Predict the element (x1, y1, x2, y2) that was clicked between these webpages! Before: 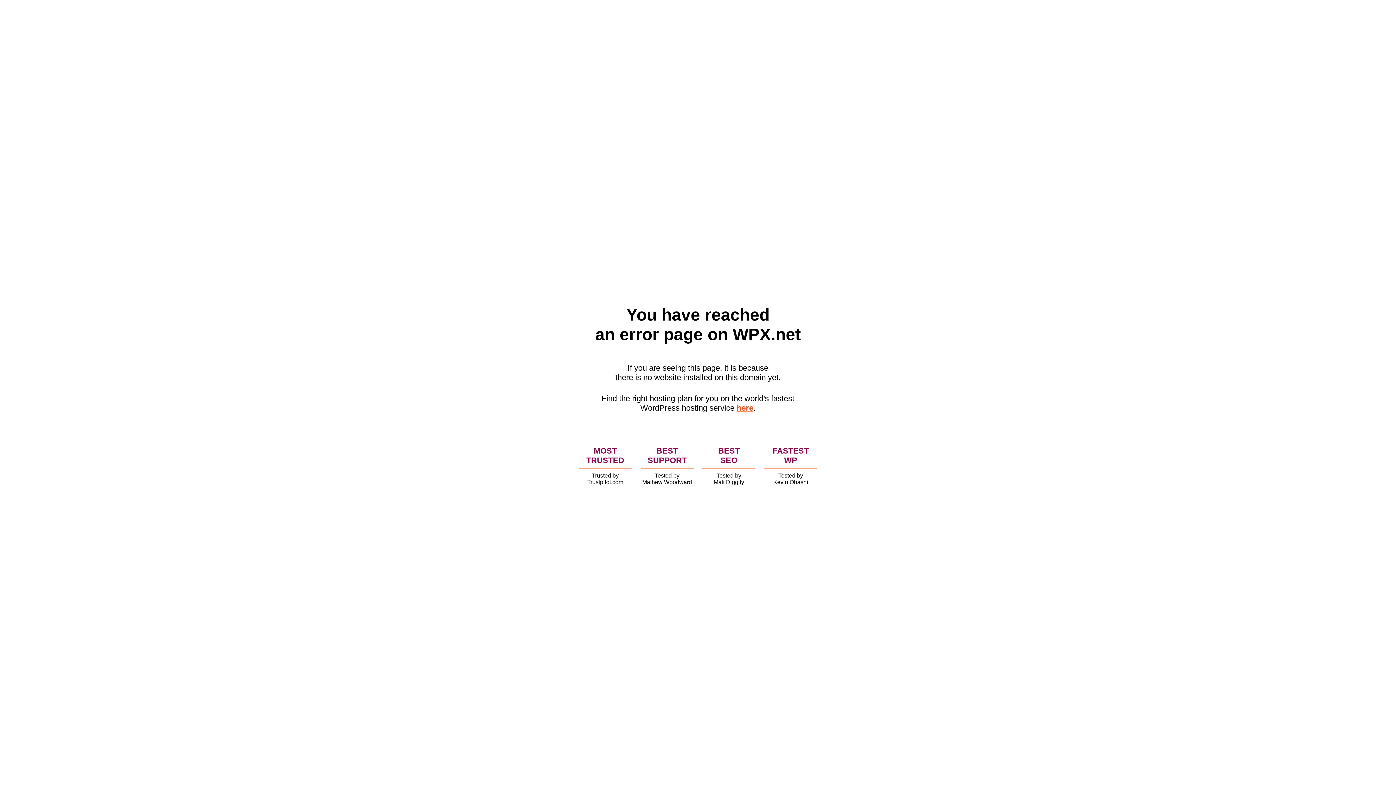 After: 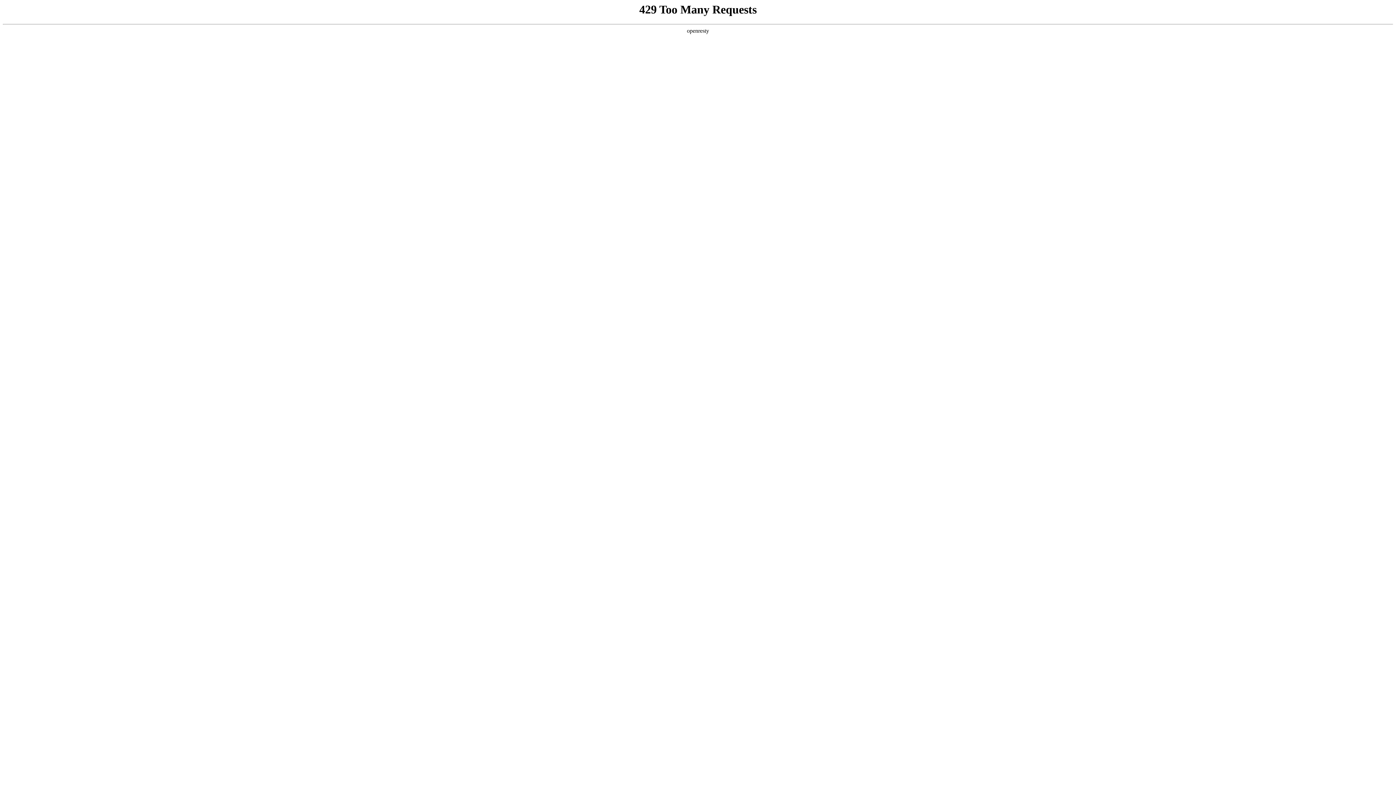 Action: bbox: (736, 403, 753, 412) label: here